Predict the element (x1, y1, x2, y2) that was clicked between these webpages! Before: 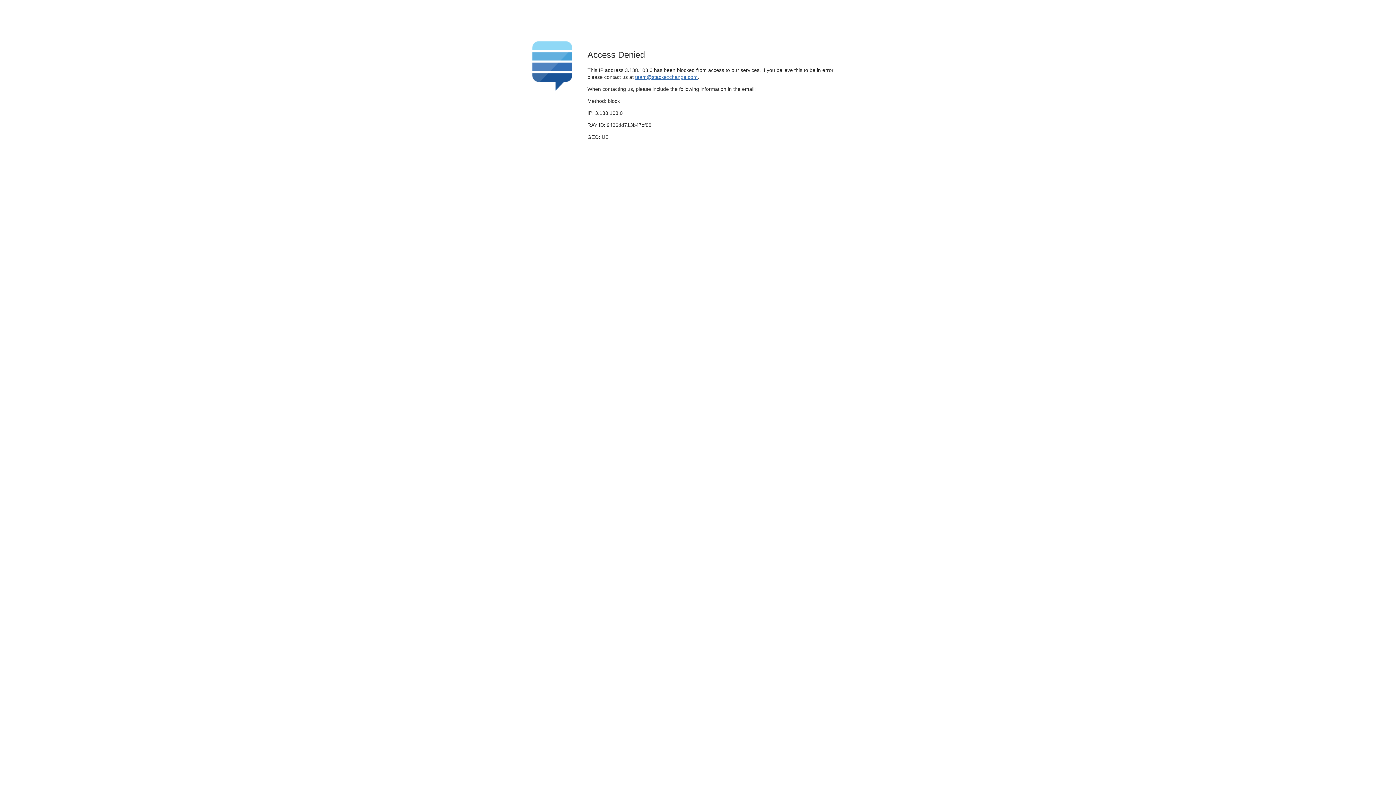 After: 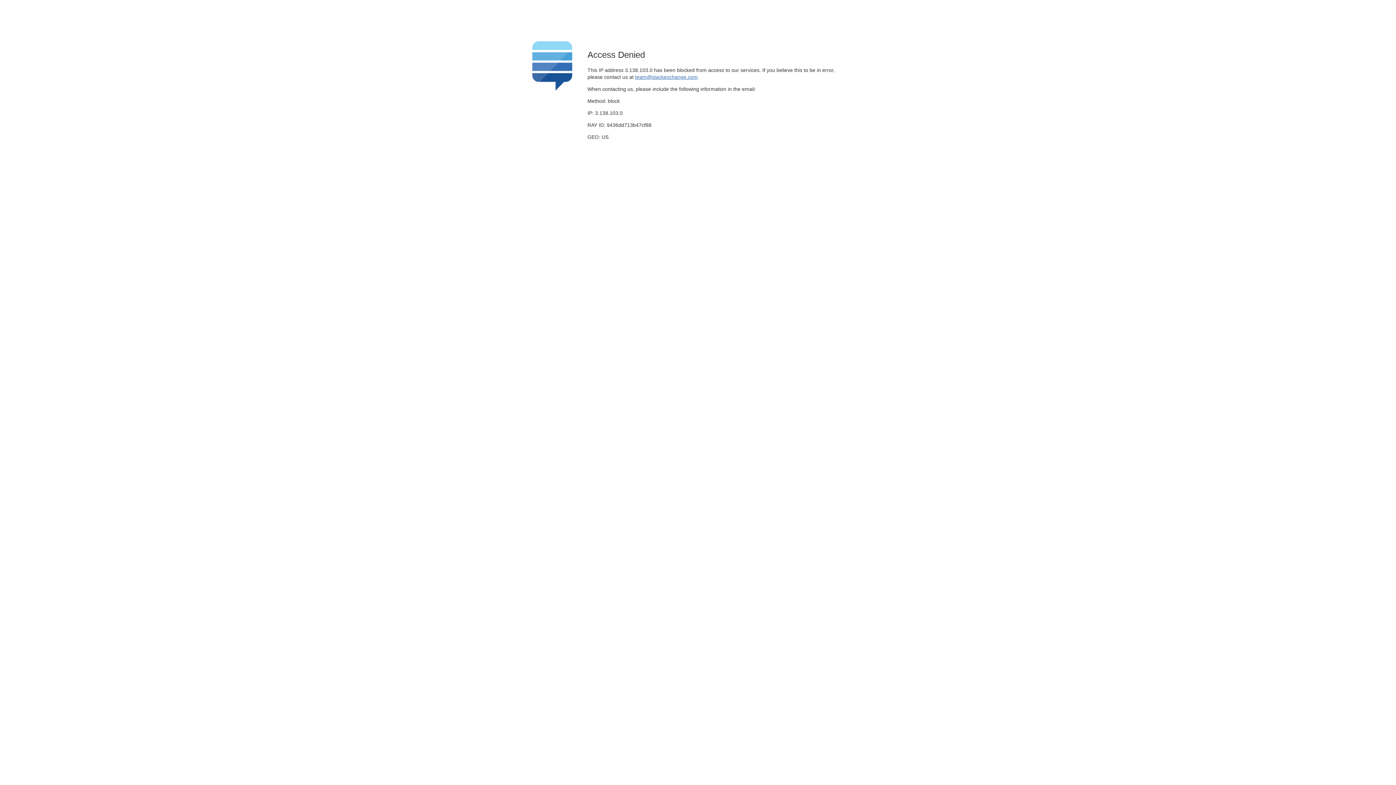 Action: label: team@stackexchange.com bbox: (635, 74, 697, 79)